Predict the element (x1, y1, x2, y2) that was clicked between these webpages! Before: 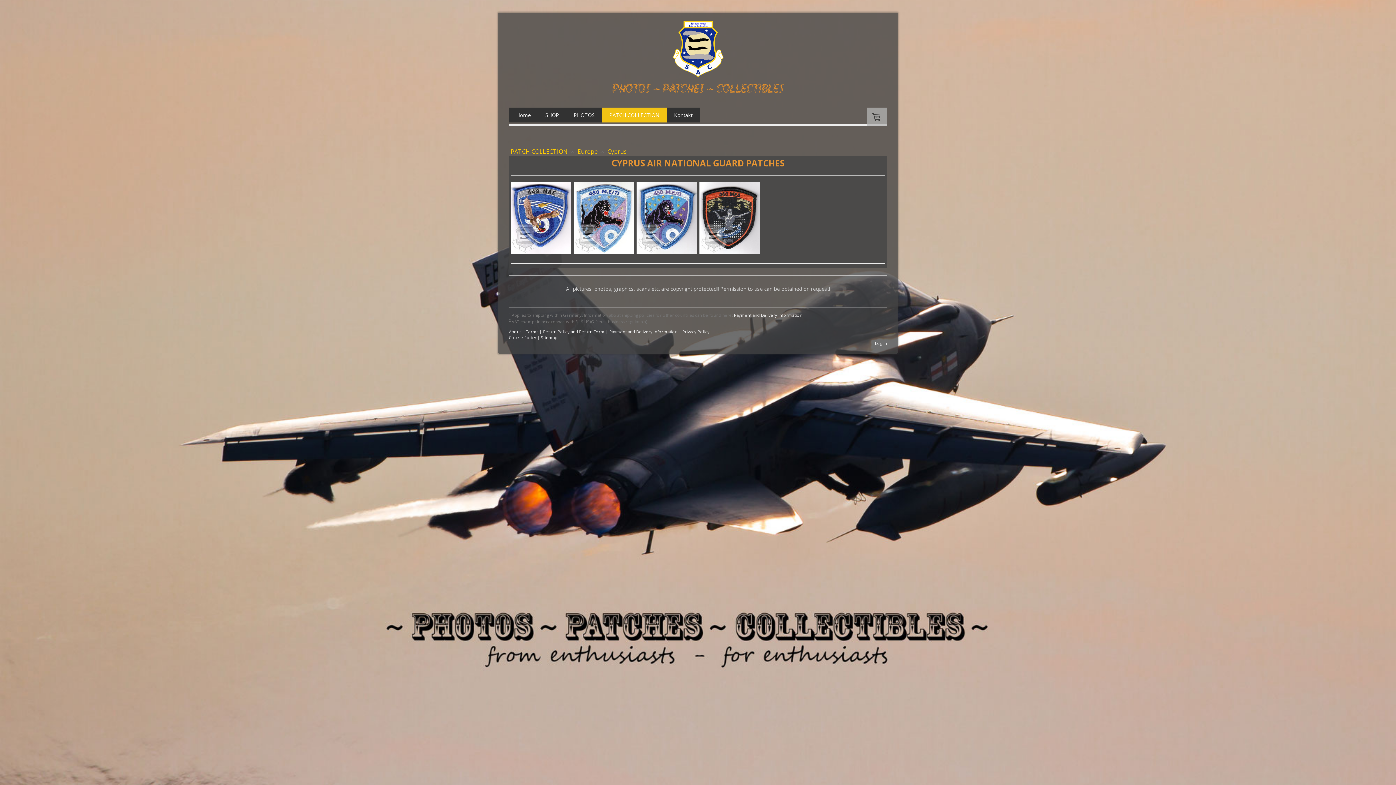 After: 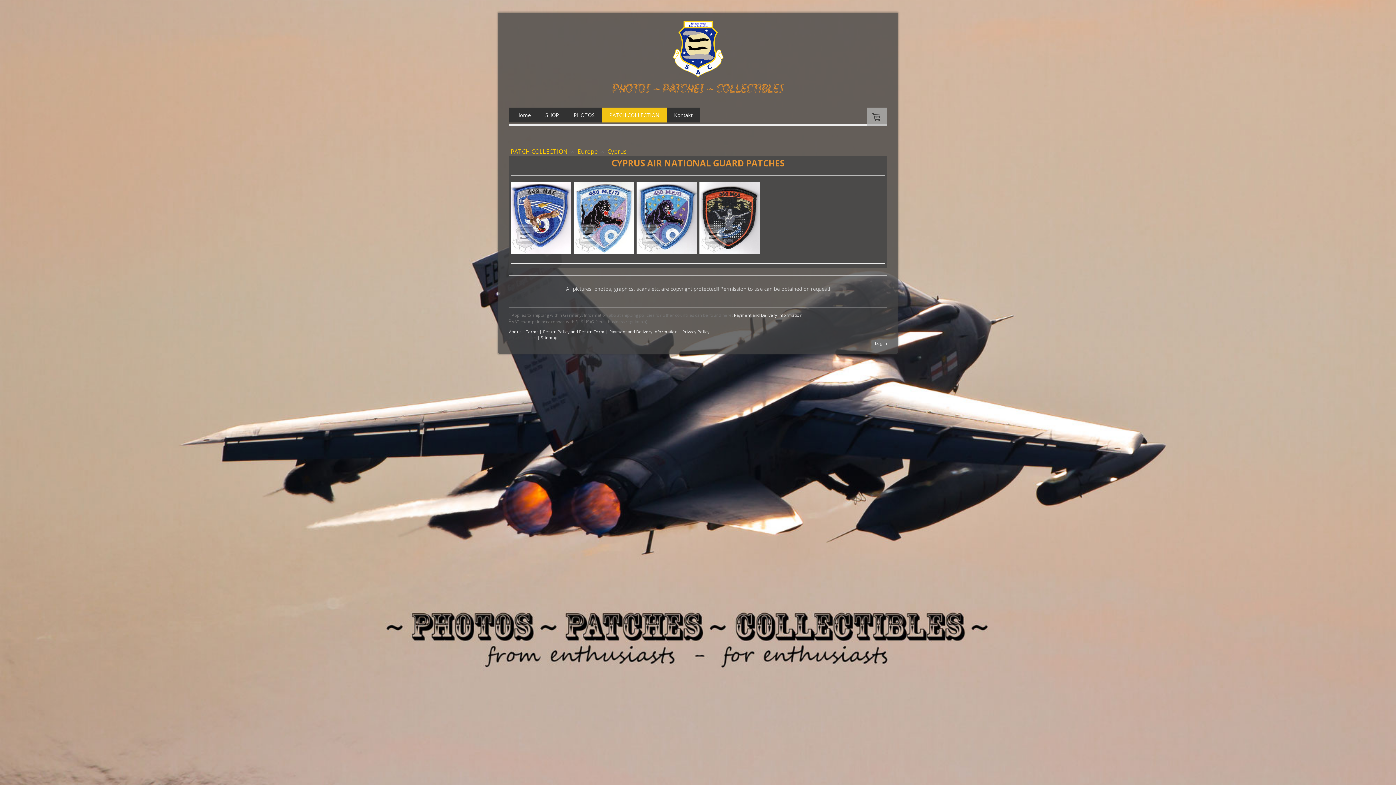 Action: label: Cookie Policy bbox: (509, 335, 536, 340)